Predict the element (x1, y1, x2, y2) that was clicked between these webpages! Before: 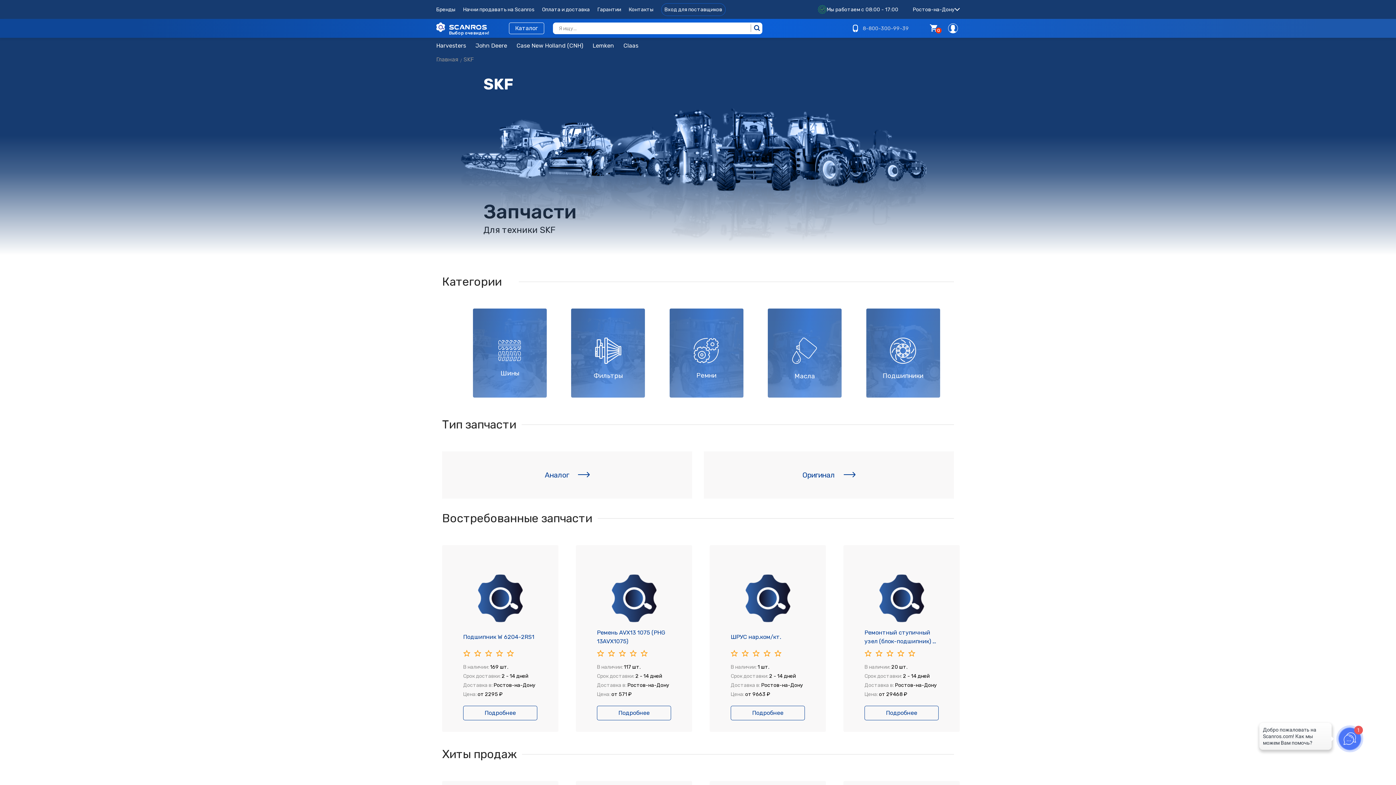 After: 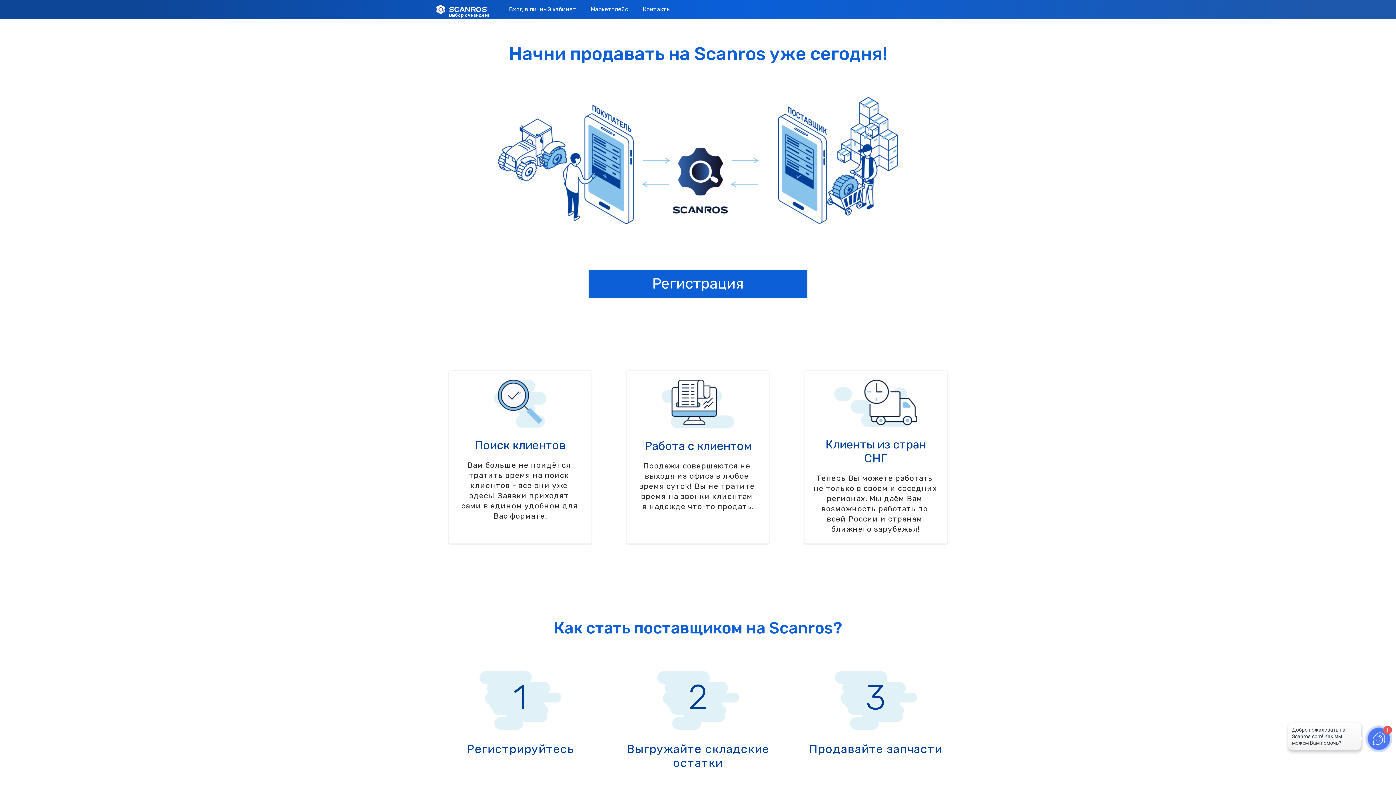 Action: bbox: (463, 6, 534, 12) label: Начни продавать на Scanros